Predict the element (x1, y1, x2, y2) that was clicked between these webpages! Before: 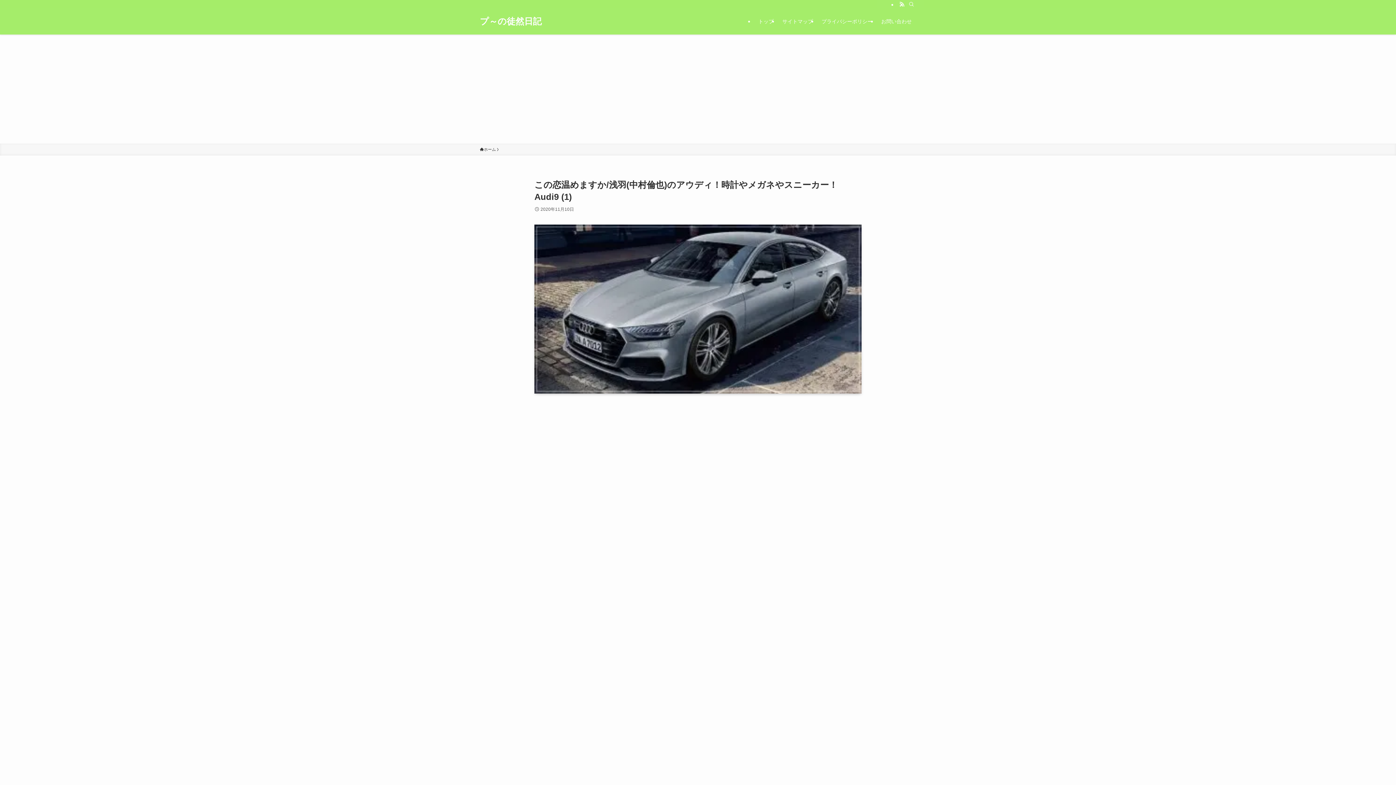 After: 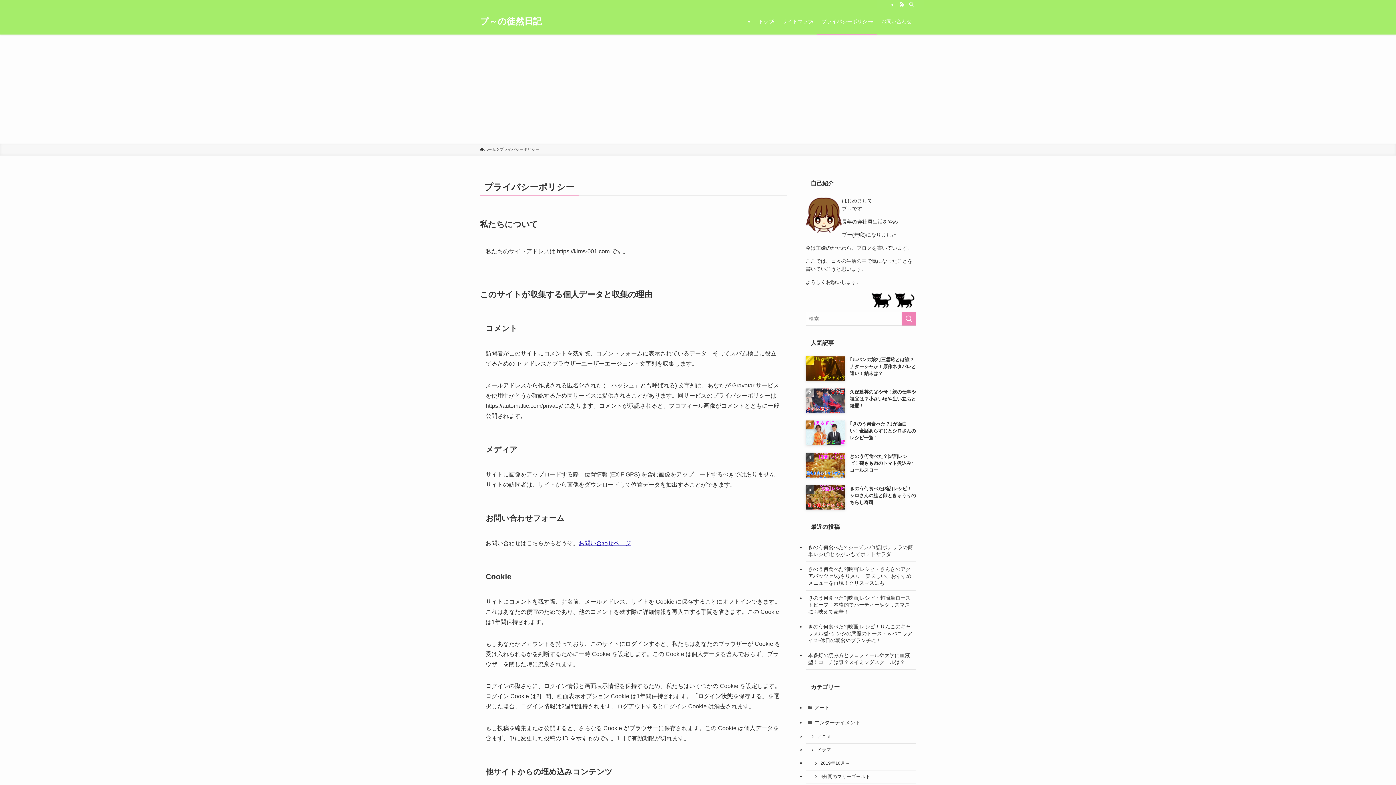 Action: bbox: (817, 8, 877, 34) label: プライバシーポリシー